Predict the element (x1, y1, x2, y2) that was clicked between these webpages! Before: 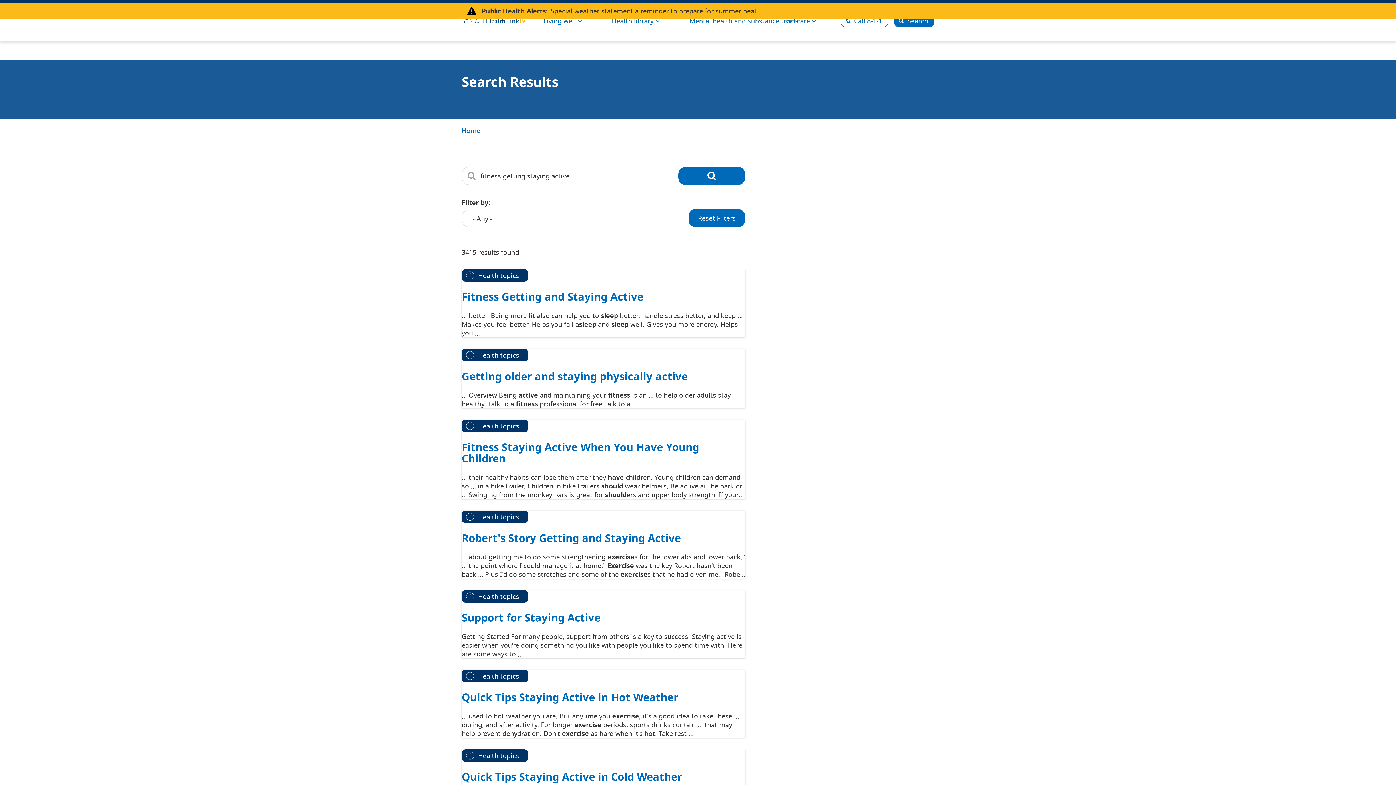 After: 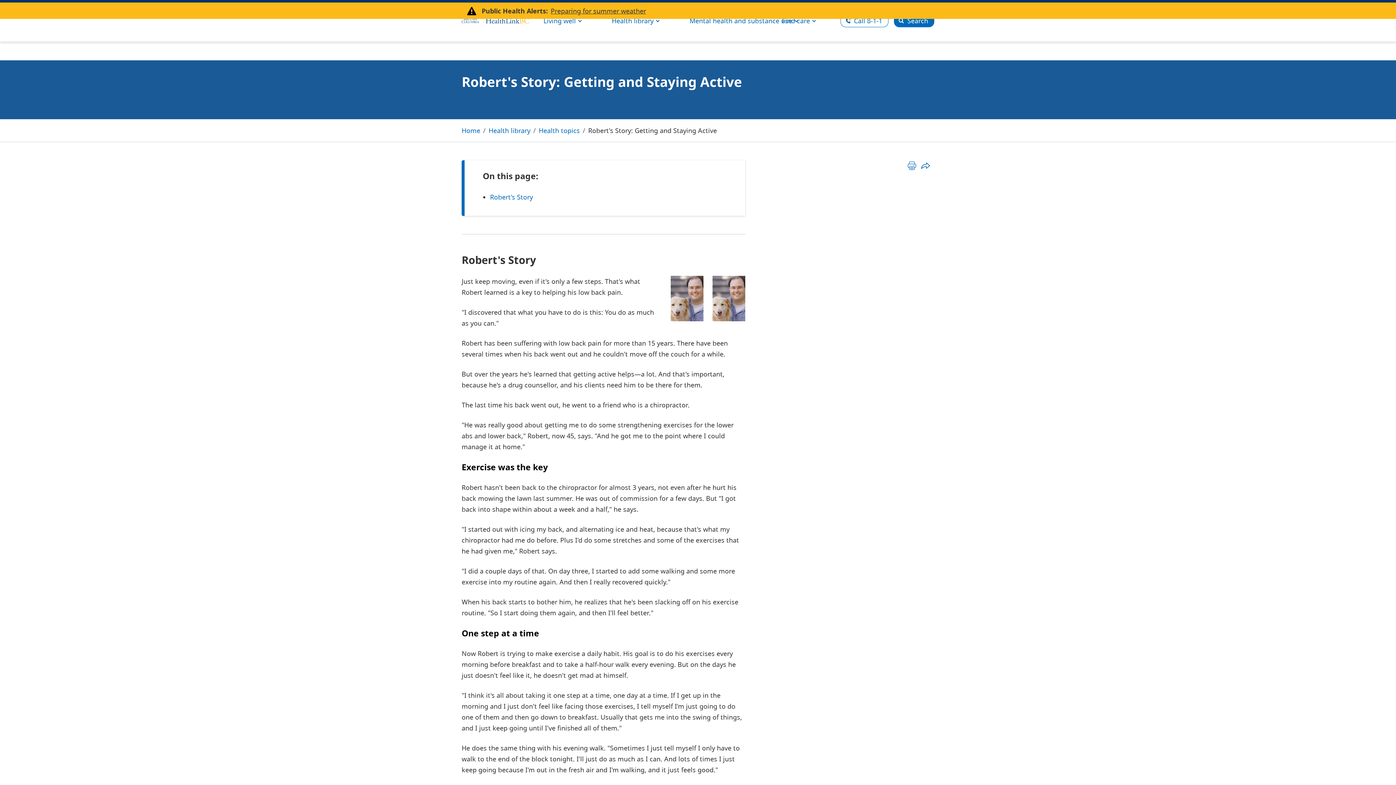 Action: bbox: (461, 530, 681, 545) label: Robert's Story Getting and Staying Active